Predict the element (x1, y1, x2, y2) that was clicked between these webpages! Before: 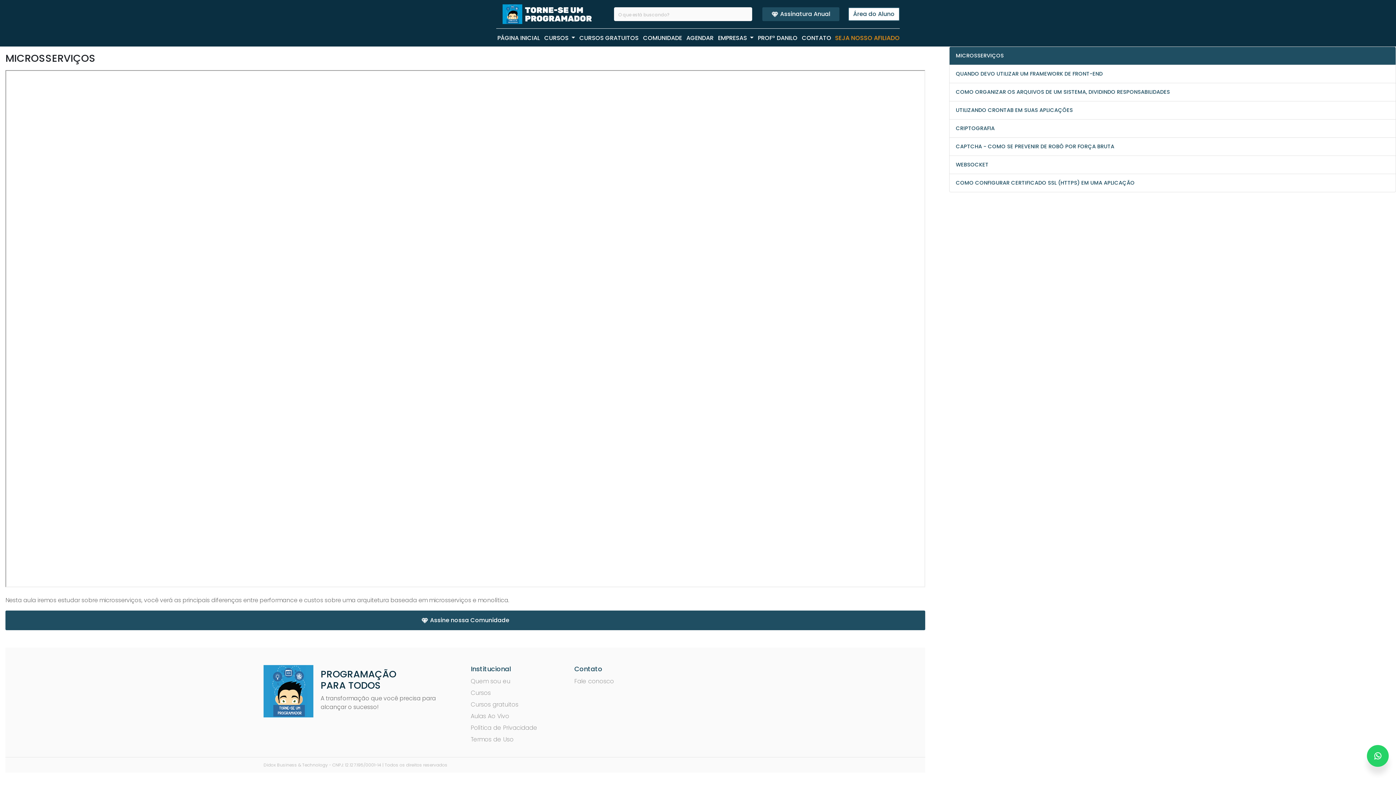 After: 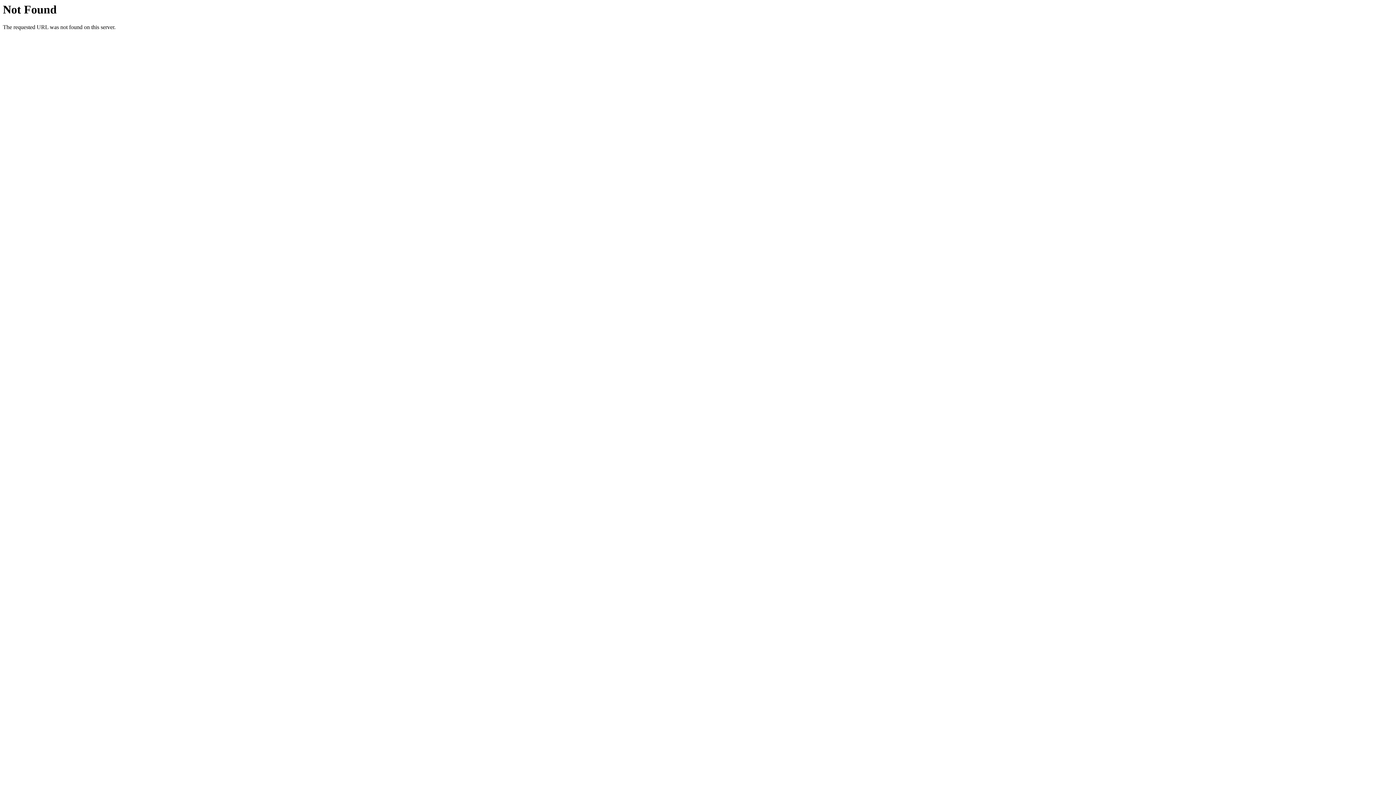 Action: label: Política de Privacidade bbox: (470, 724, 537, 732)